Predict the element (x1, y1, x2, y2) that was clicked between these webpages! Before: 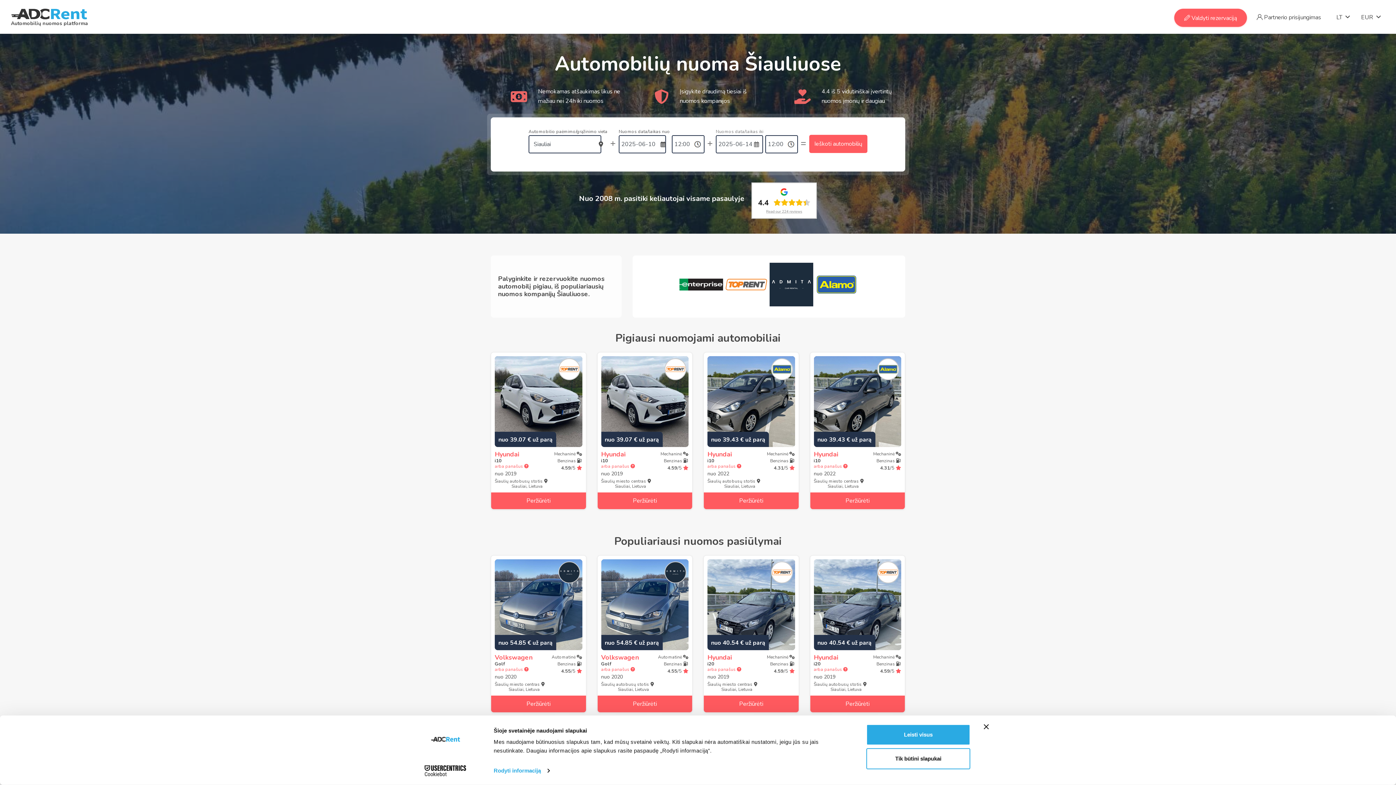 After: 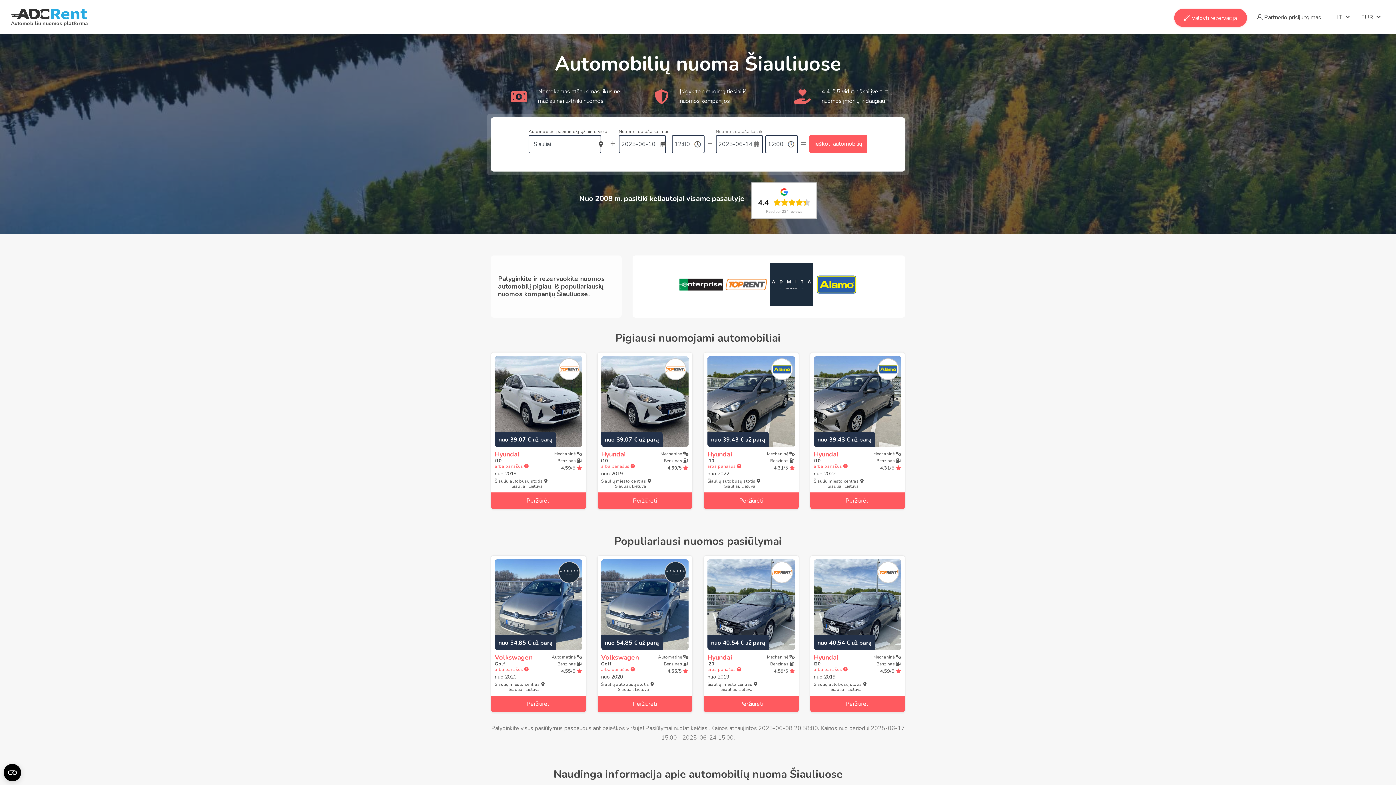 Action: label: Uždaryti reklamjuostę bbox: (984, 724, 989, 729)